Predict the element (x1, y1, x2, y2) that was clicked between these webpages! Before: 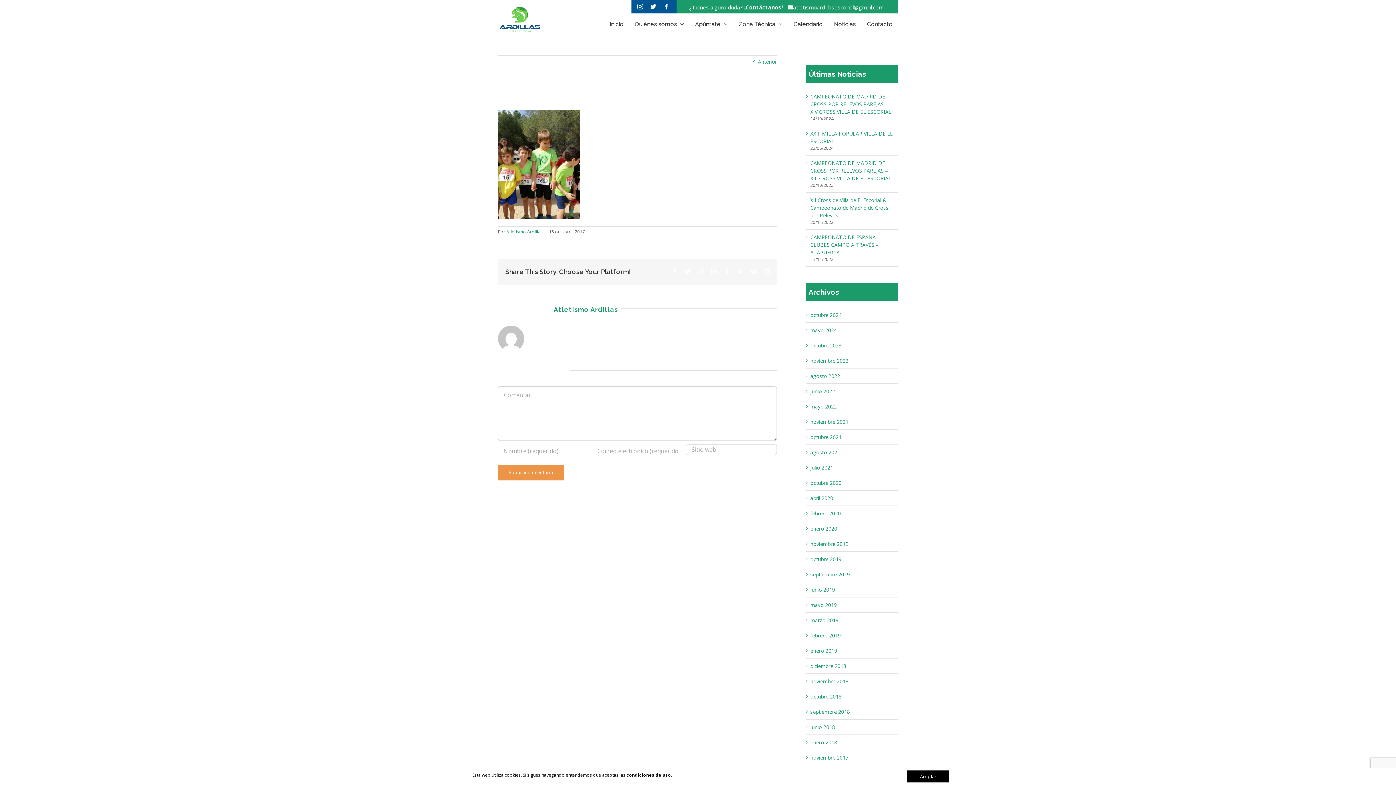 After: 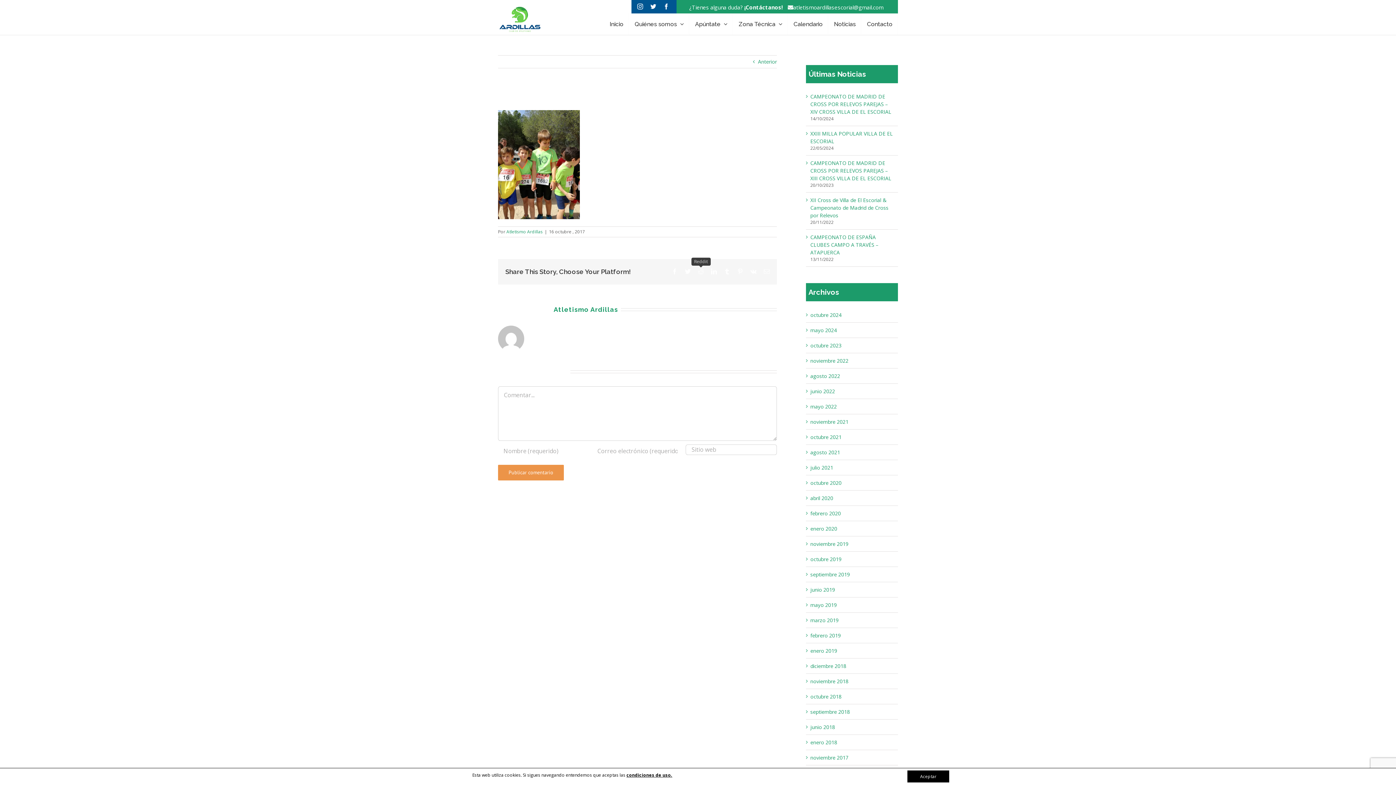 Action: label: Reddit bbox: (698, 268, 704, 274)